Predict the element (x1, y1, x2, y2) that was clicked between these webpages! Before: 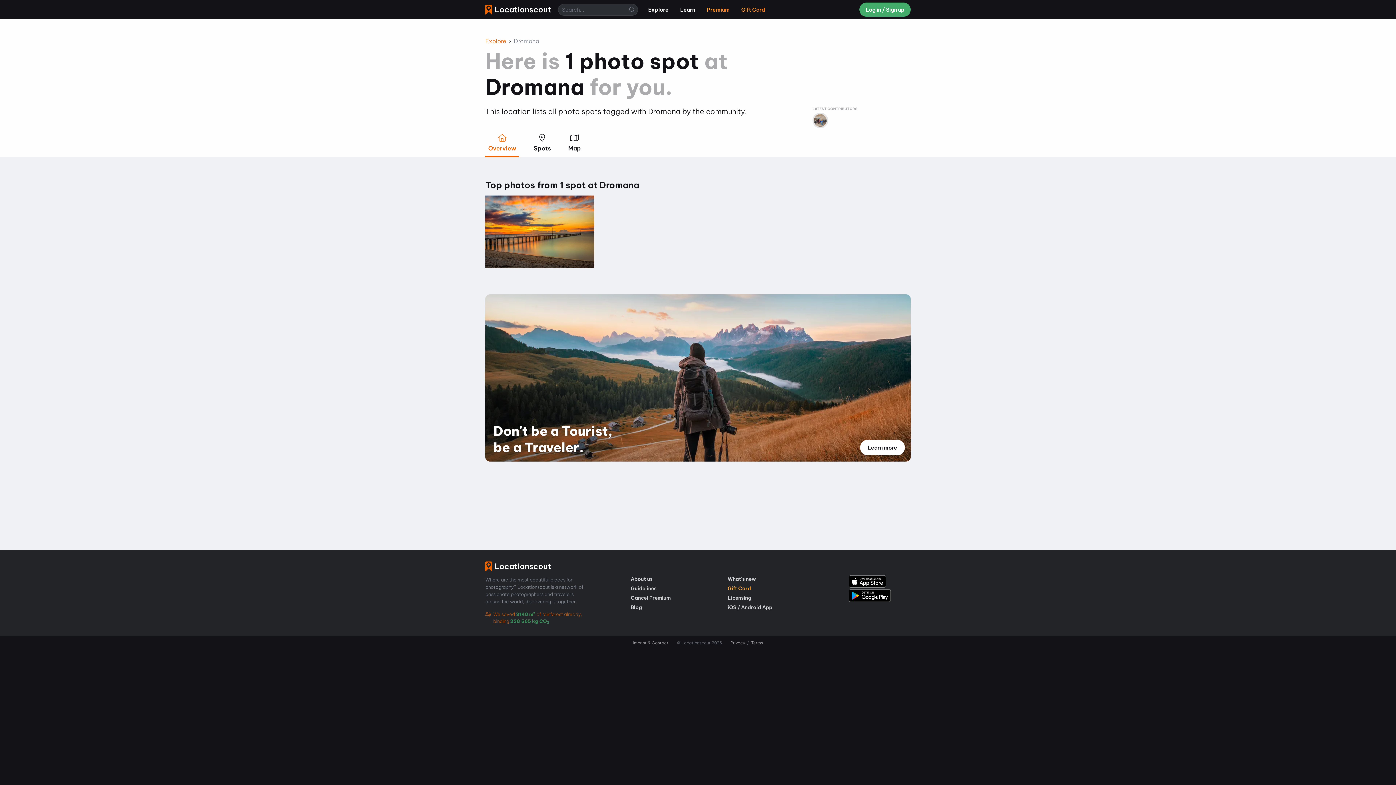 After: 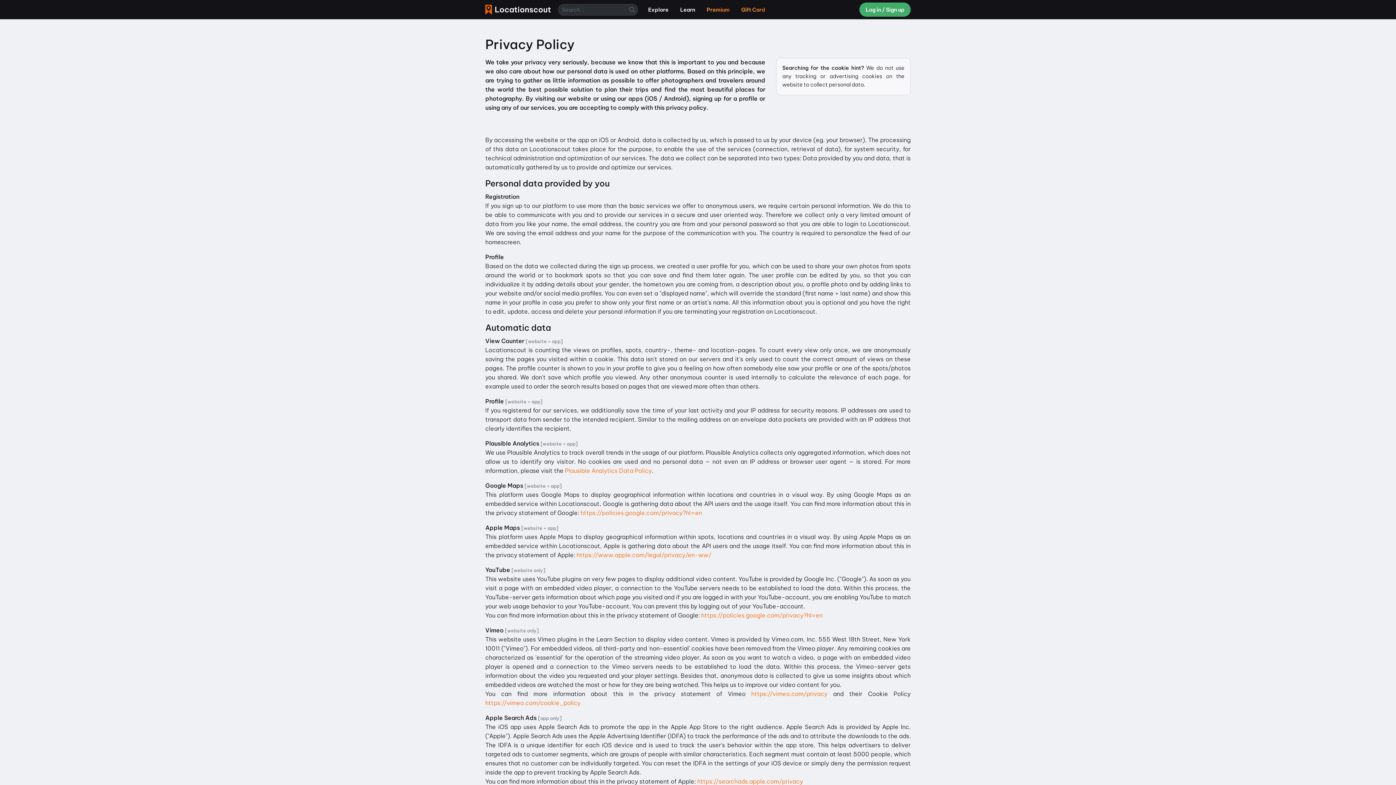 Action: bbox: (730, 640, 745, 645) label: Privacy